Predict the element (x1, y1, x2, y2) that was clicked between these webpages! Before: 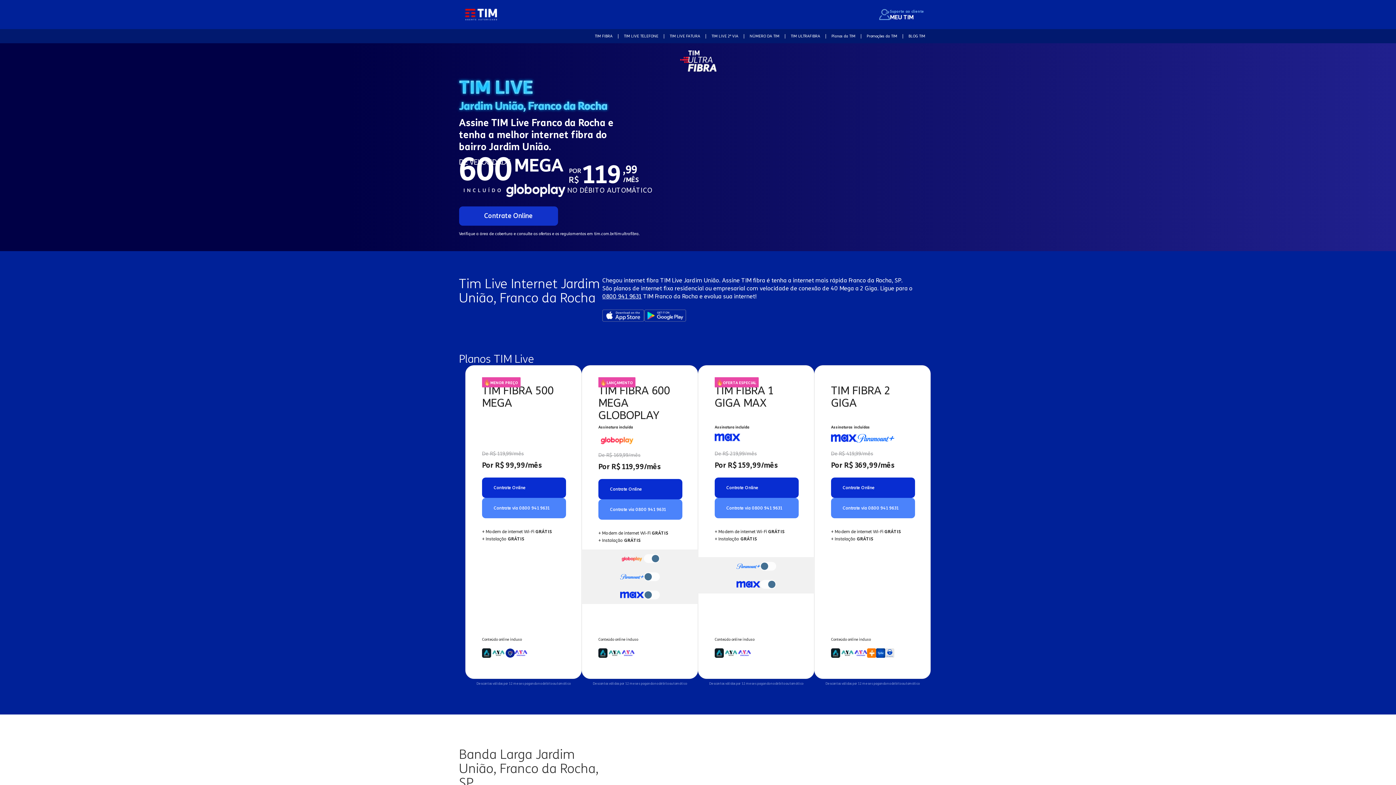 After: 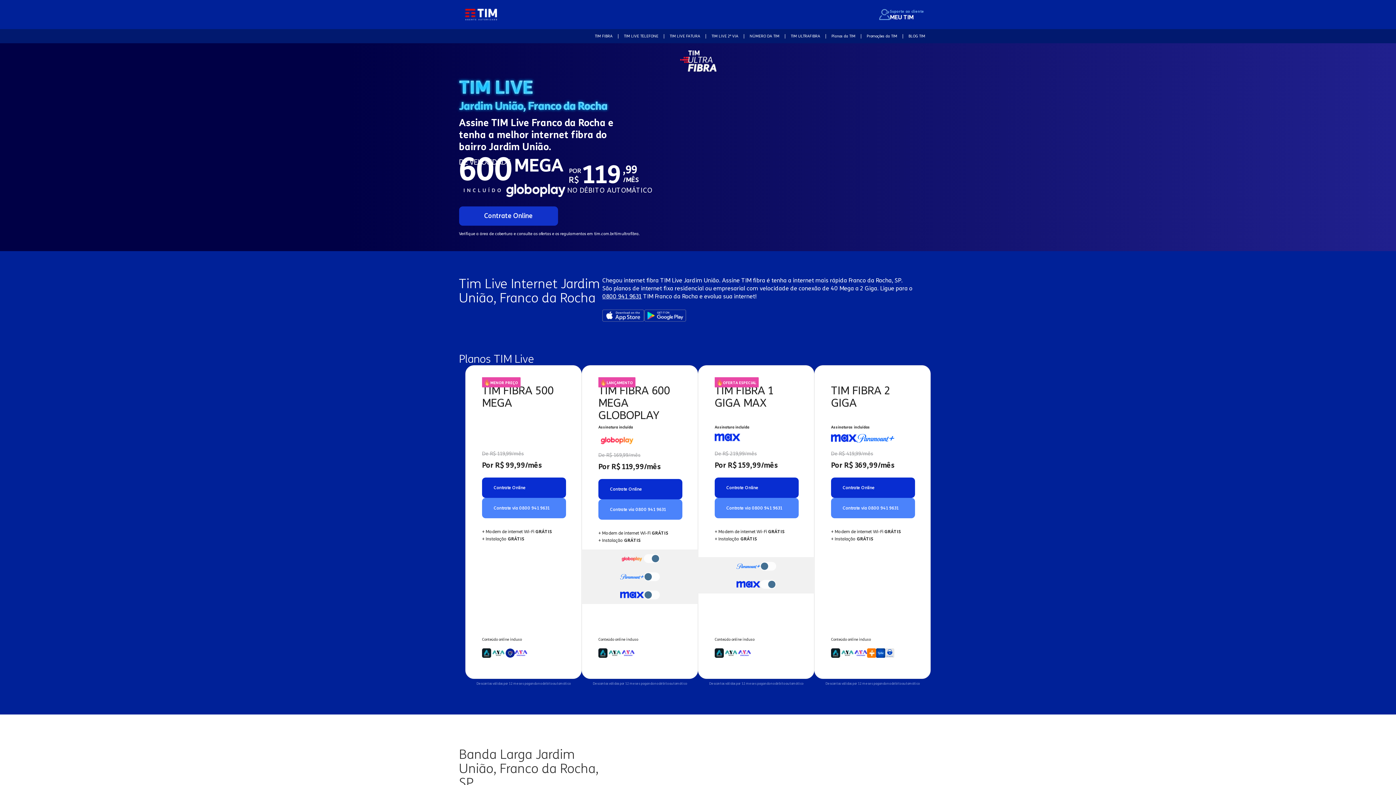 Action: bbox: (714, 498, 798, 518) label: Contrate via 0800 941 9631